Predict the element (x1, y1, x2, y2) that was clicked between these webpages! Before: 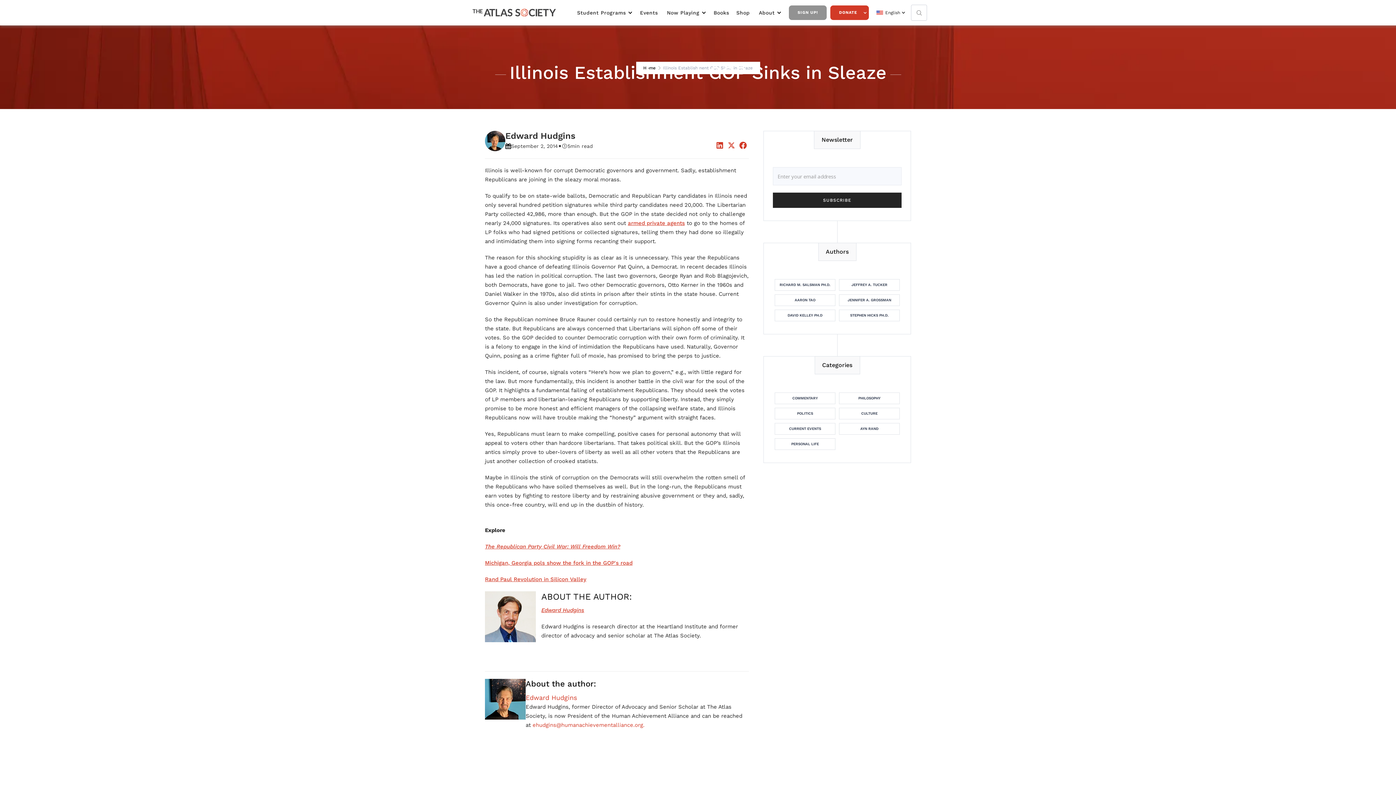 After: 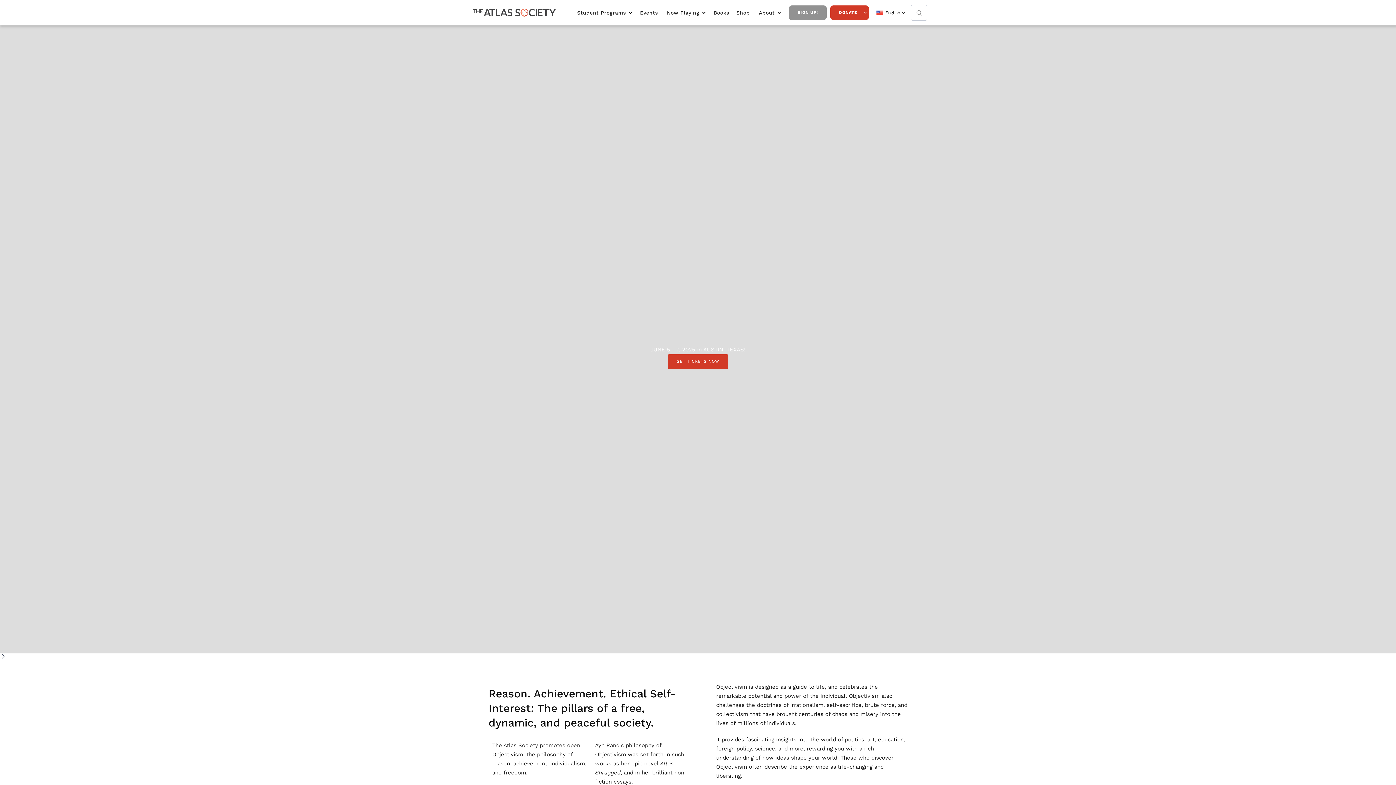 Action: bbox: (472, 8, 556, 17)